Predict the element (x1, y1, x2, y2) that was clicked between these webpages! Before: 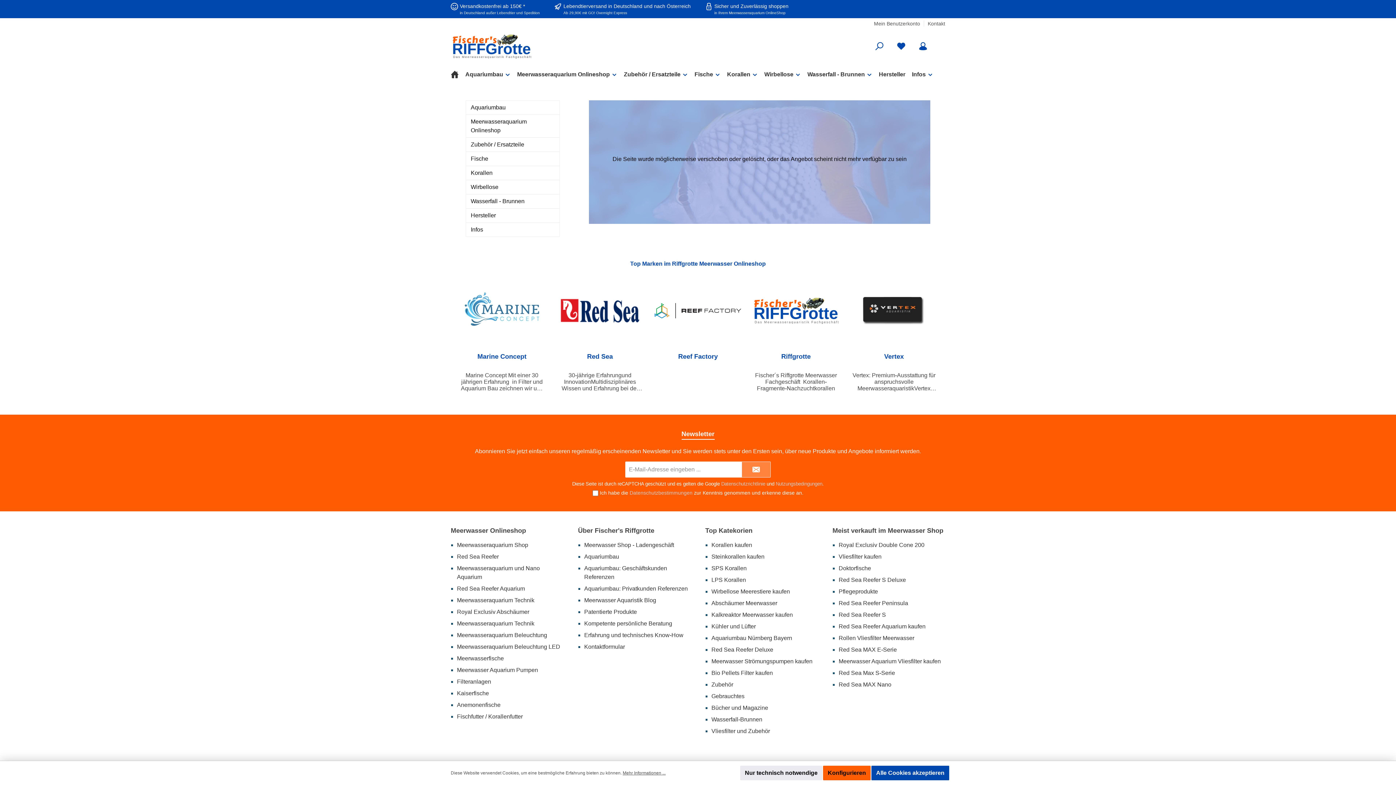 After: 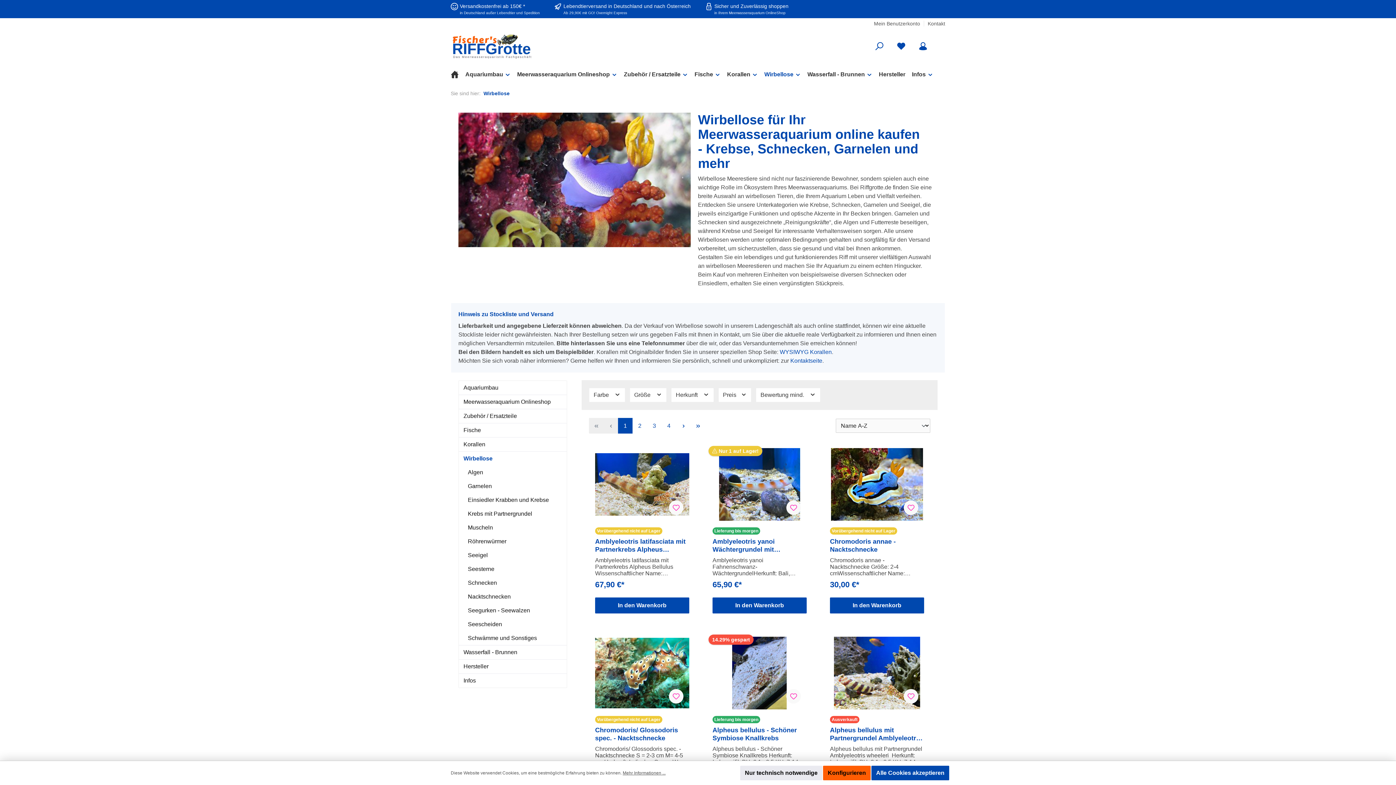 Action: bbox: (711, 588, 790, 594) label: Wirbellose Meerestiere kaufen